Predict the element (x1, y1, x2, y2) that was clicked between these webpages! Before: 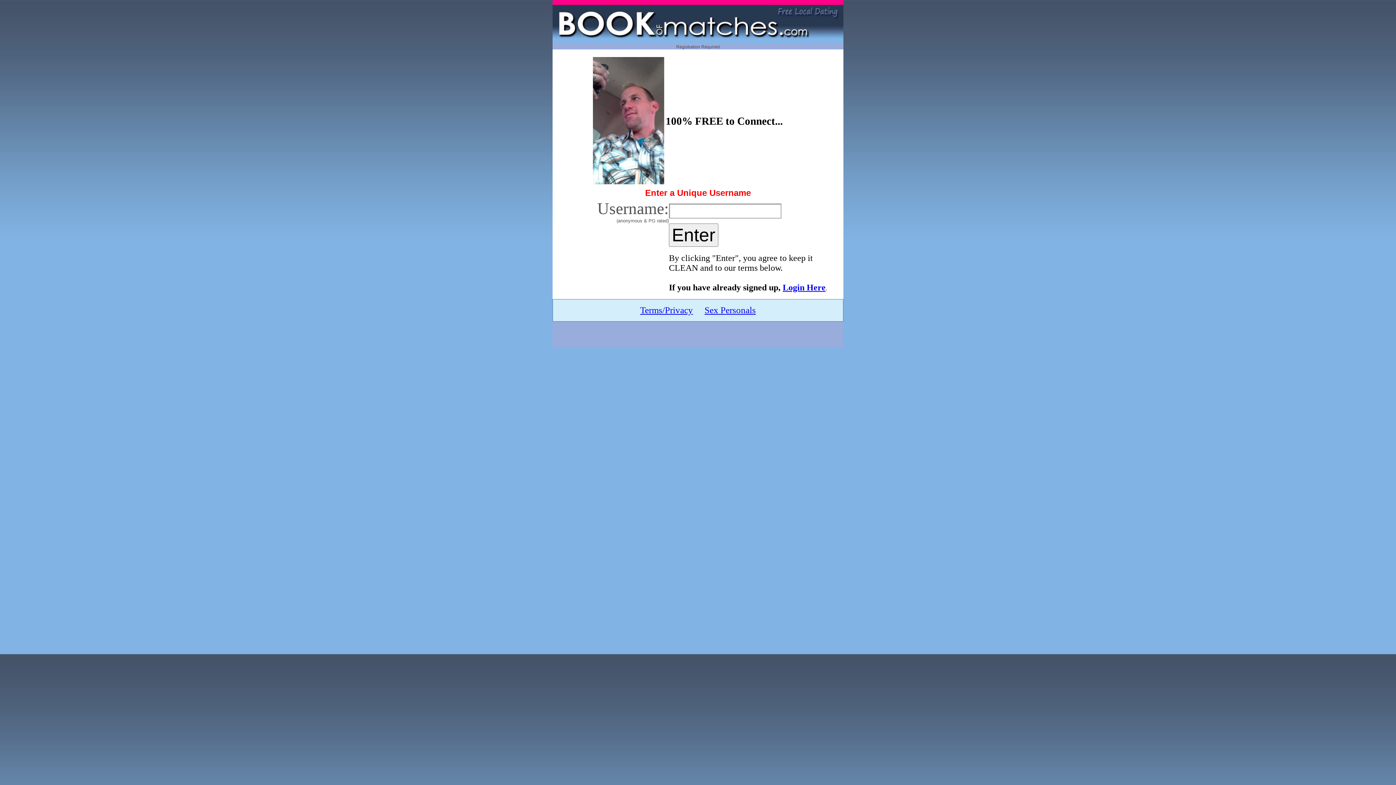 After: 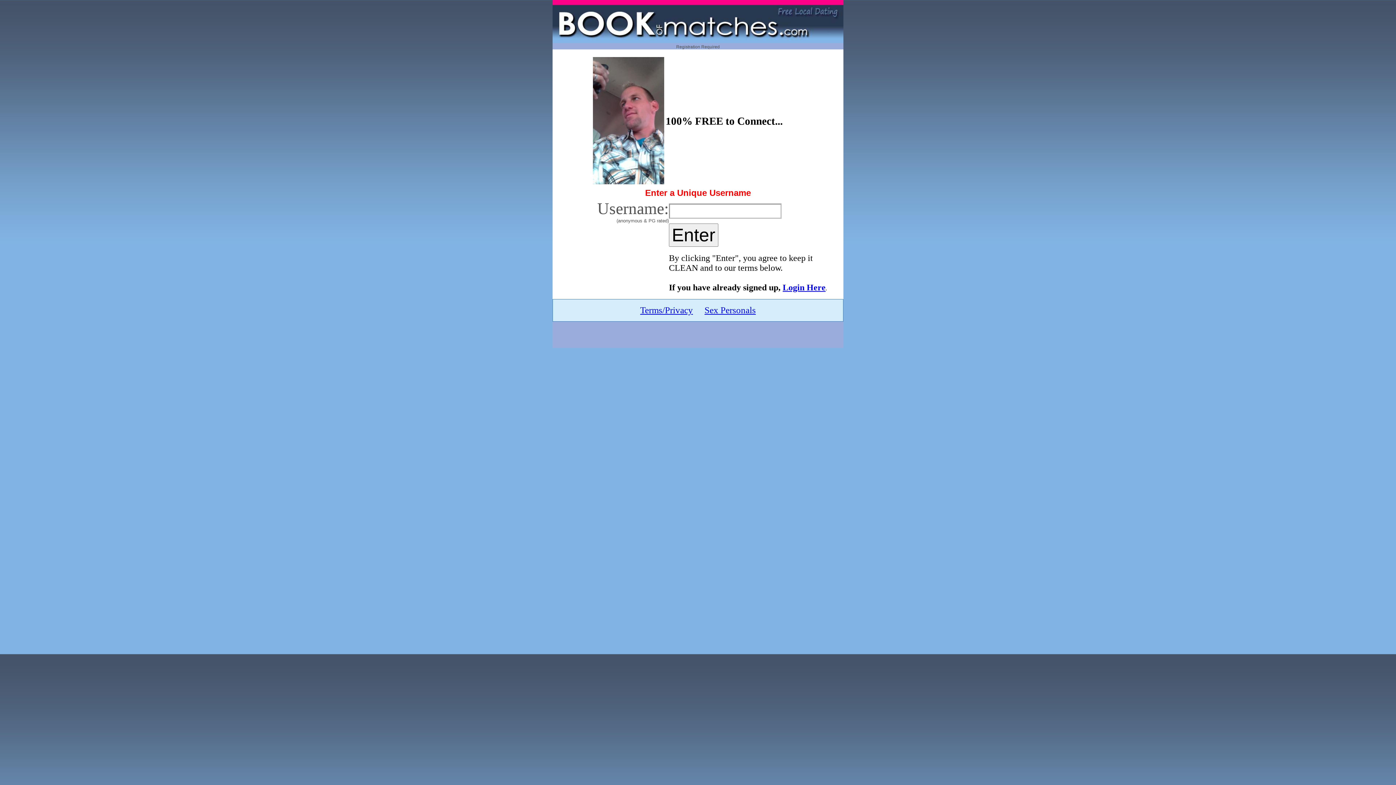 Action: bbox: (552, 37, 843, 44)